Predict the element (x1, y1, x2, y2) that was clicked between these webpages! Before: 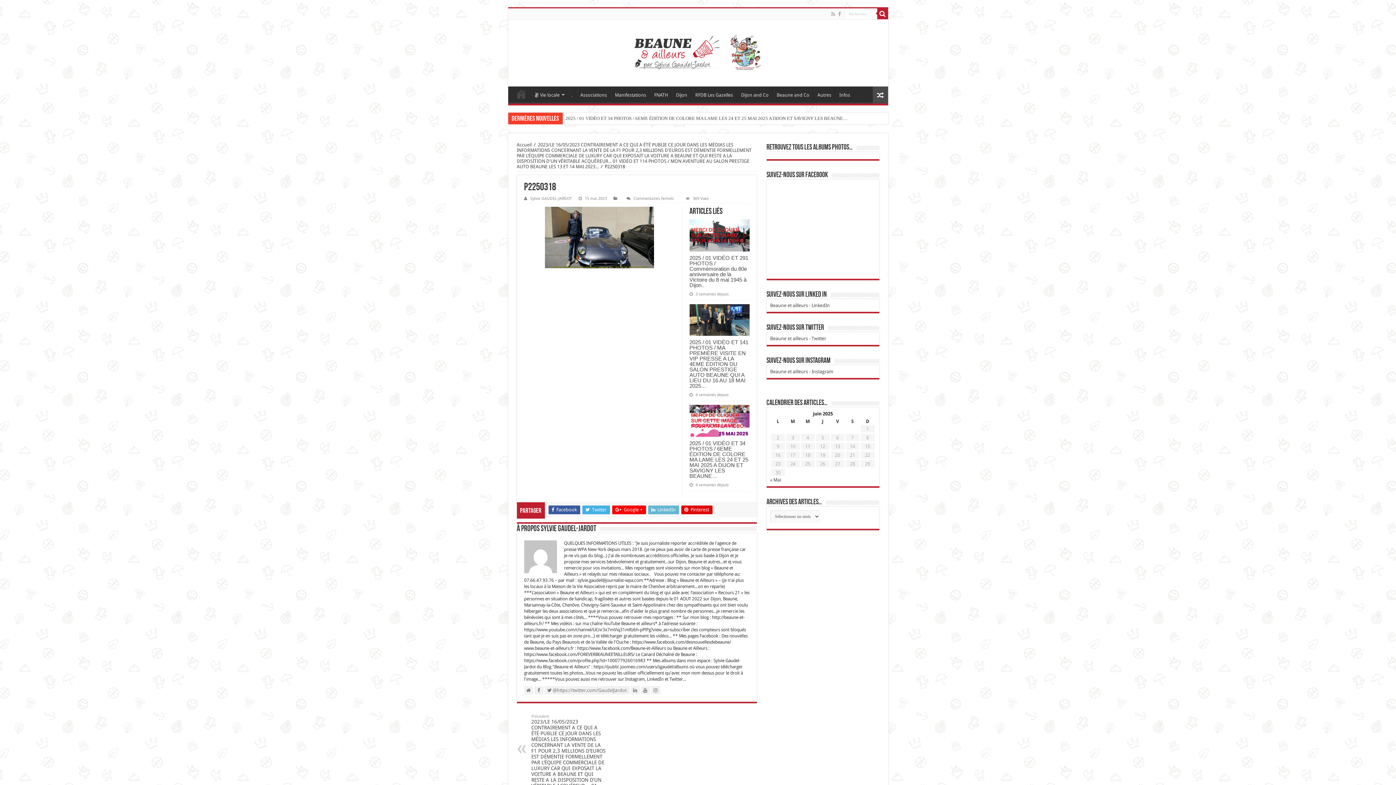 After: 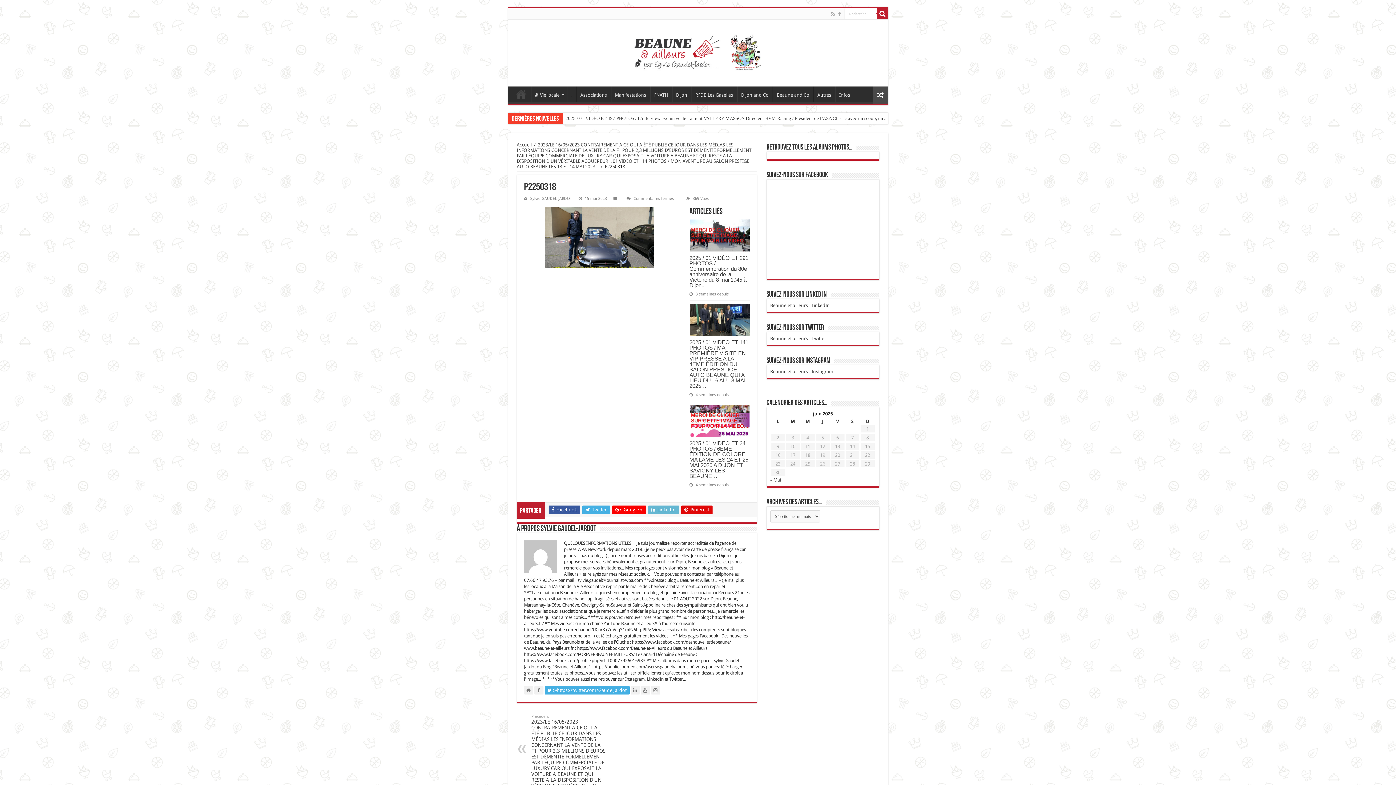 Action: label:  @https://twitter.com/GaudelJardot bbox: (544, 686, 629, 694)